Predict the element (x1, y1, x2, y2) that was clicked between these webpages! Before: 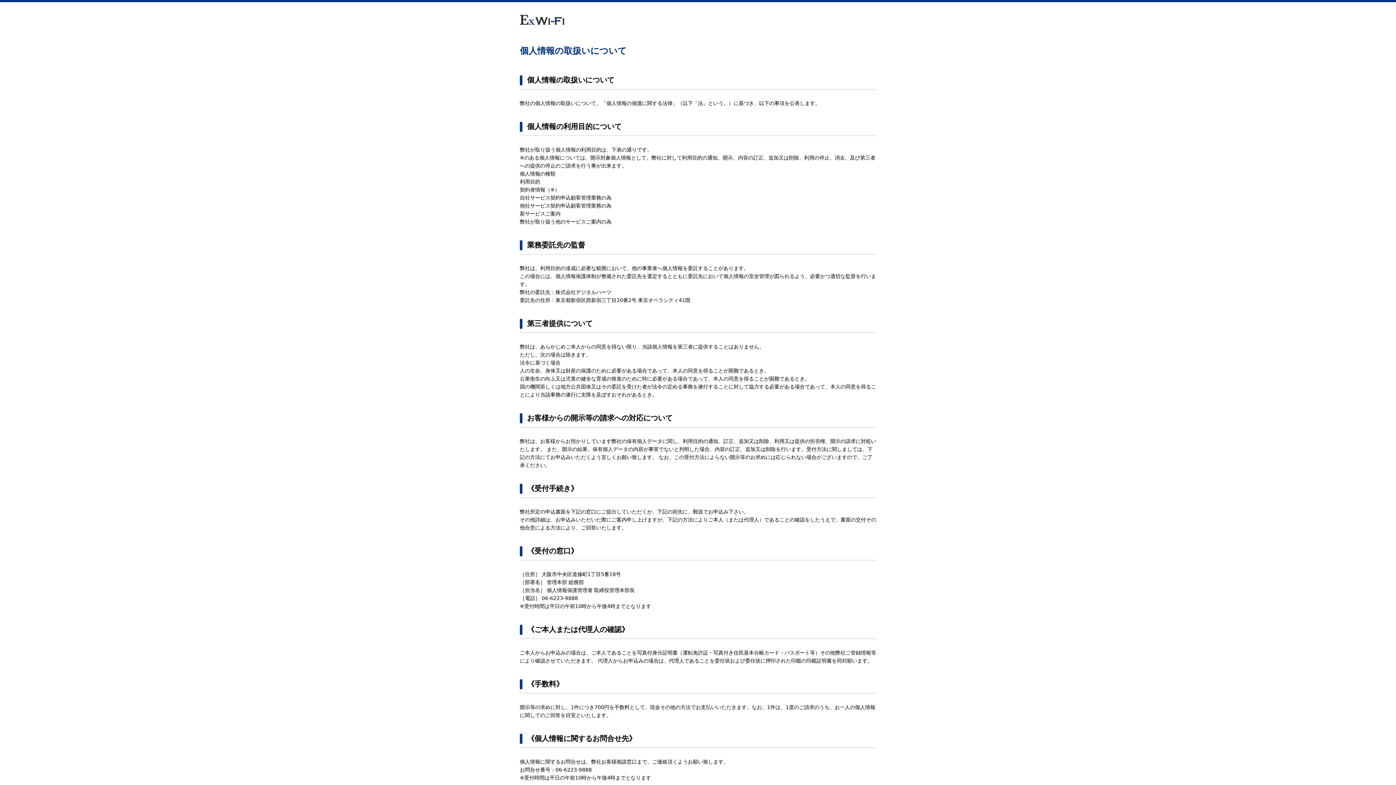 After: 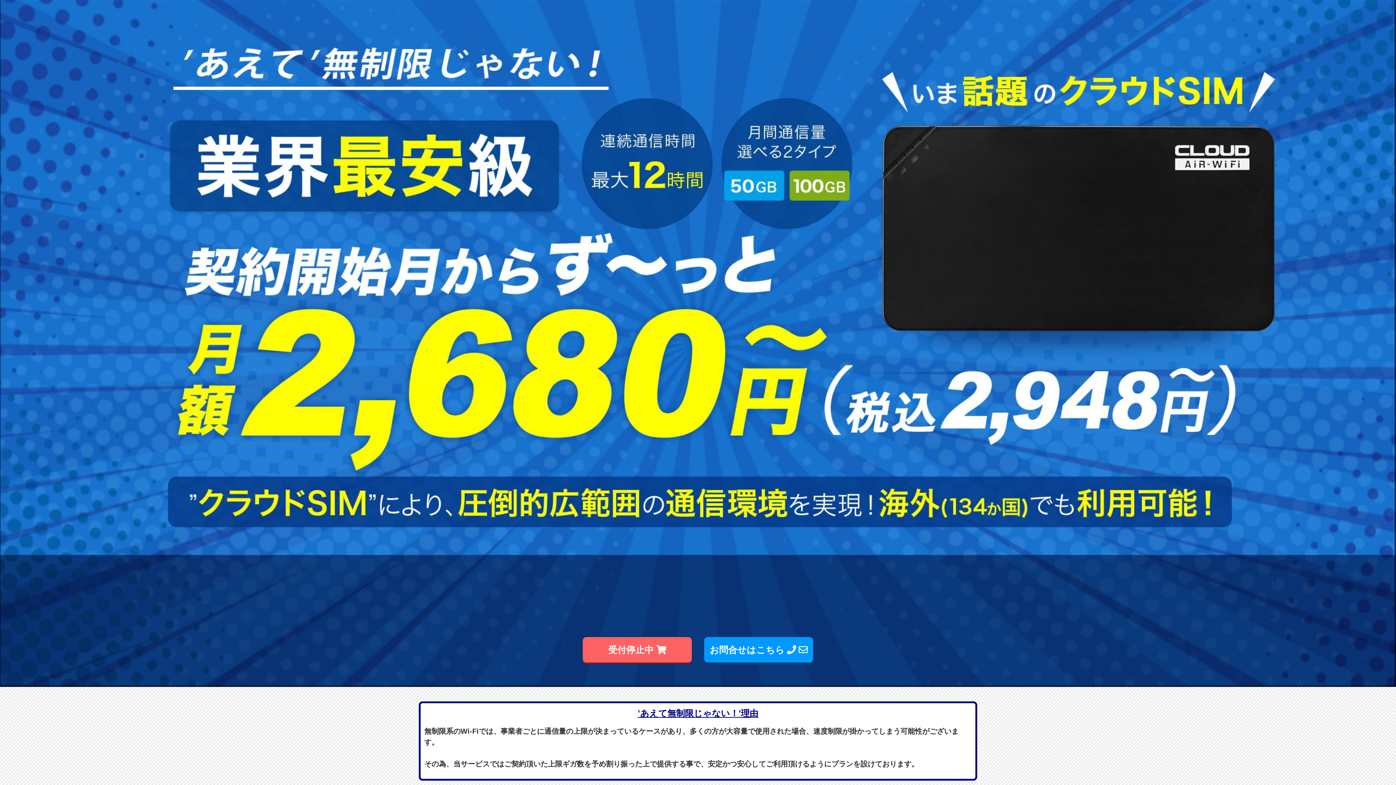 Action: bbox: (520, 14, 568, 24)